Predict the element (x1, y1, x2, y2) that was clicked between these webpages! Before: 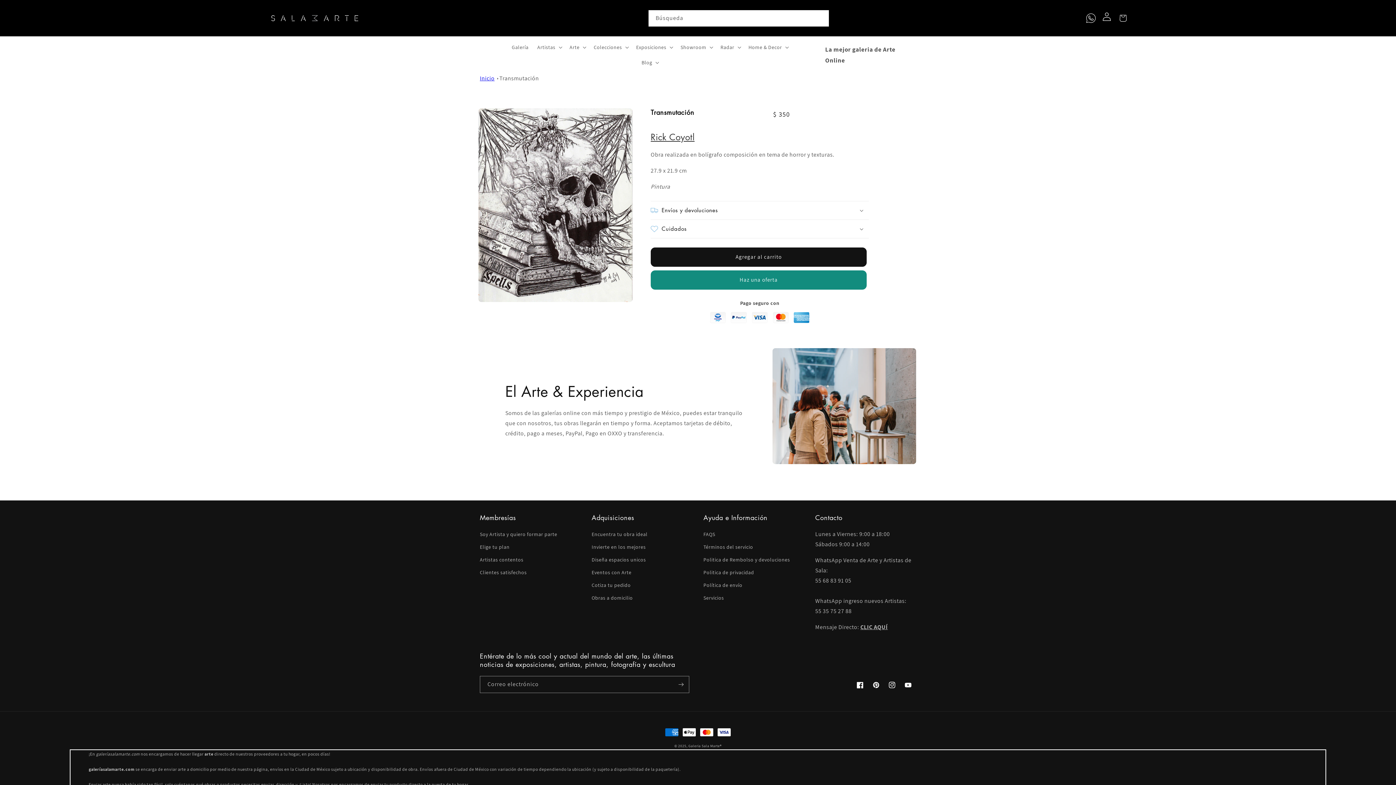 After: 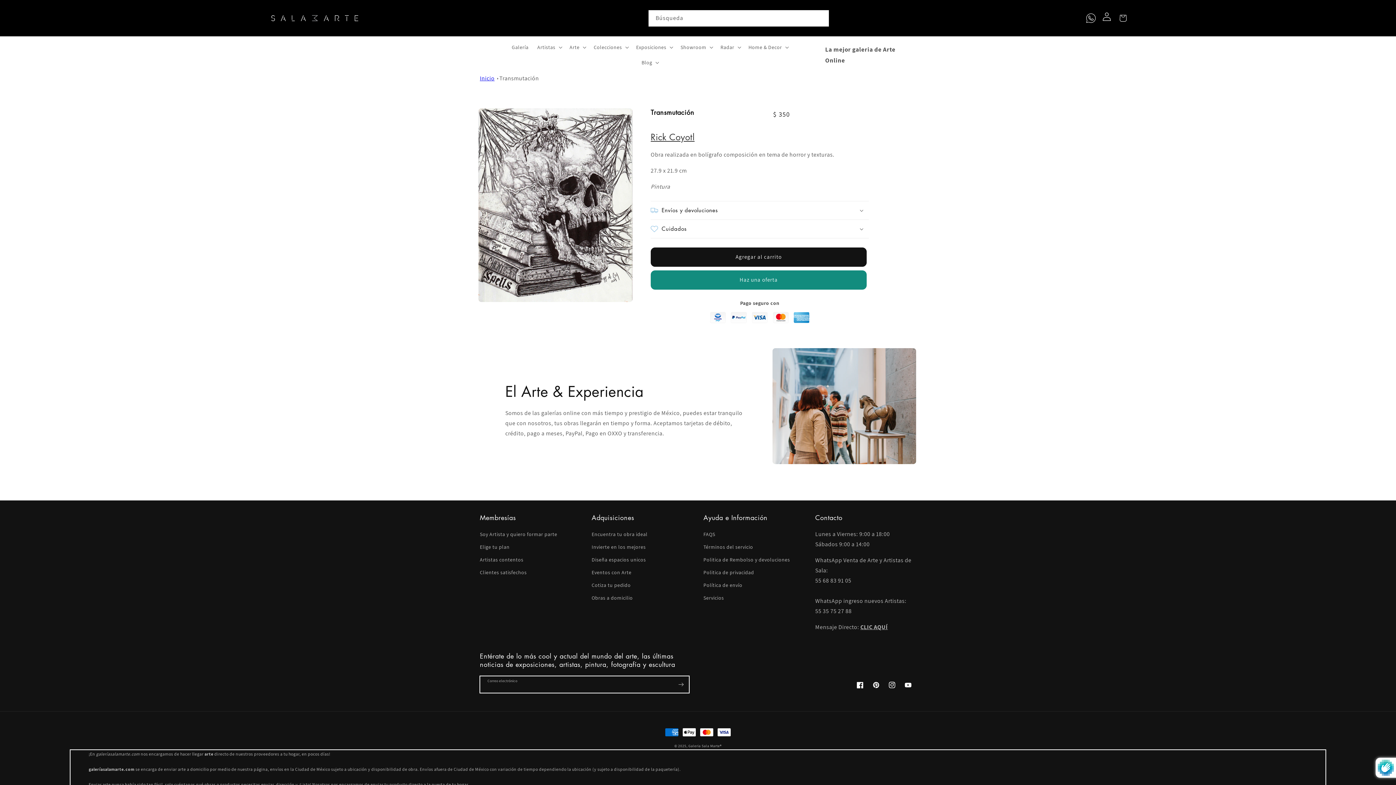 Action: label: Suscribirse bbox: (673, 676, 689, 693)